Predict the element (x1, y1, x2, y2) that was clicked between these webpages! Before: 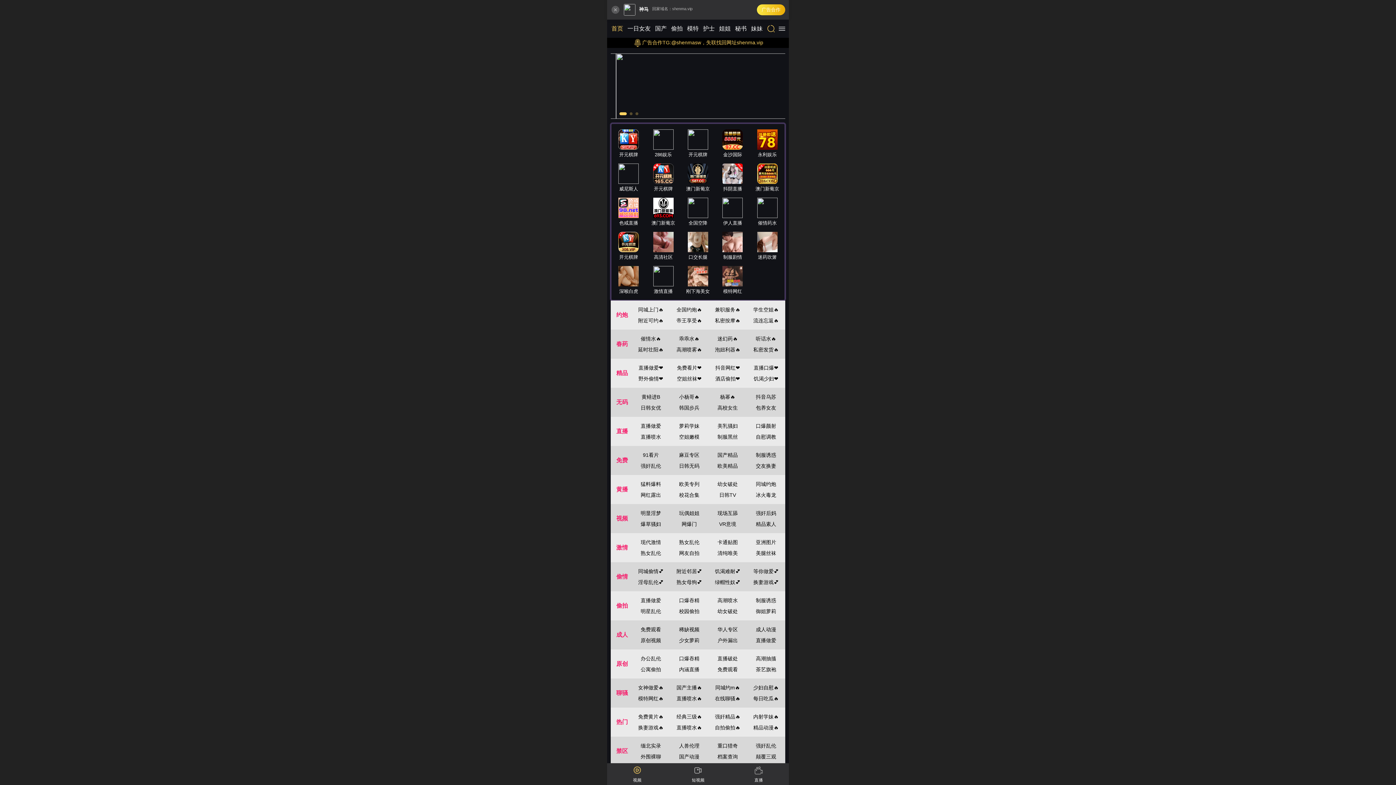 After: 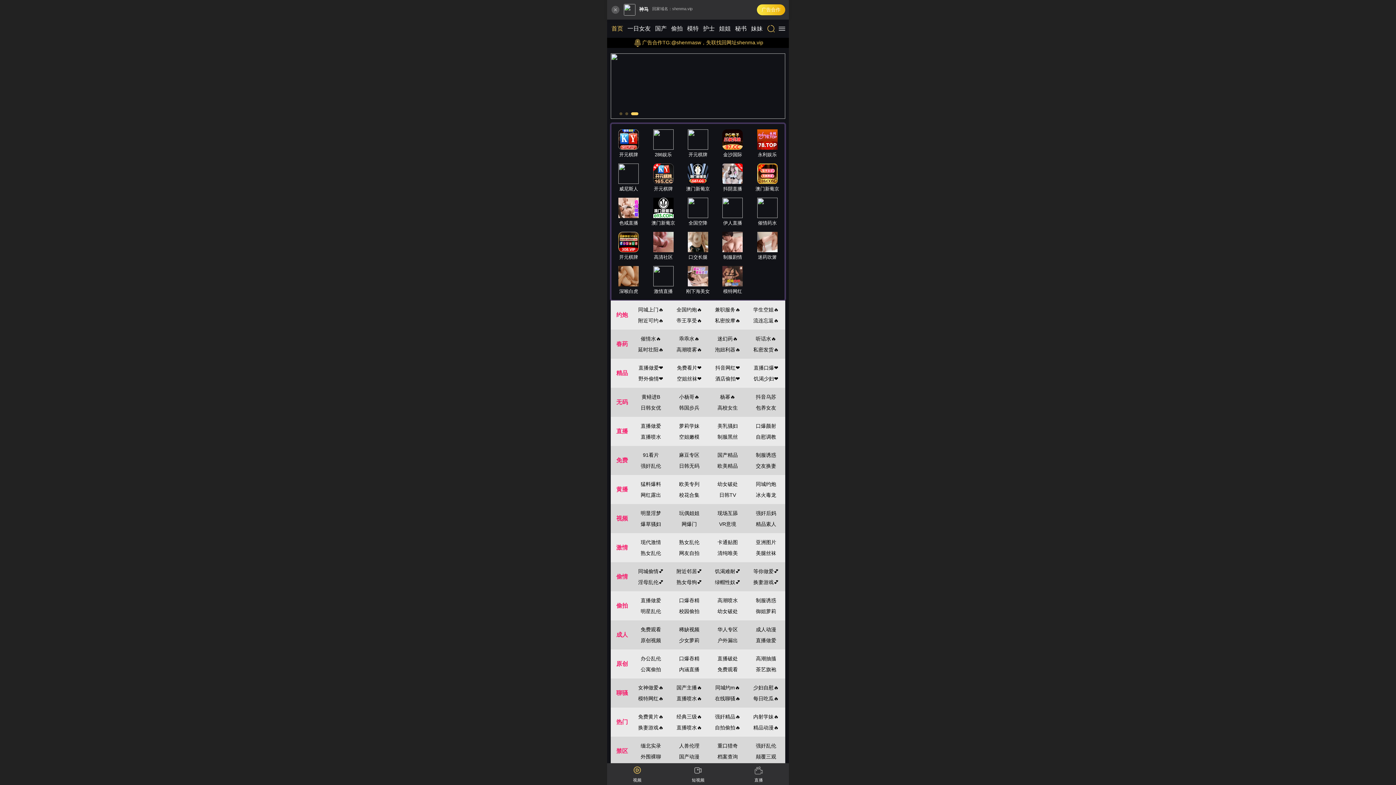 Action: bbox: (756, 597, 776, 603) label: 制服诱惑